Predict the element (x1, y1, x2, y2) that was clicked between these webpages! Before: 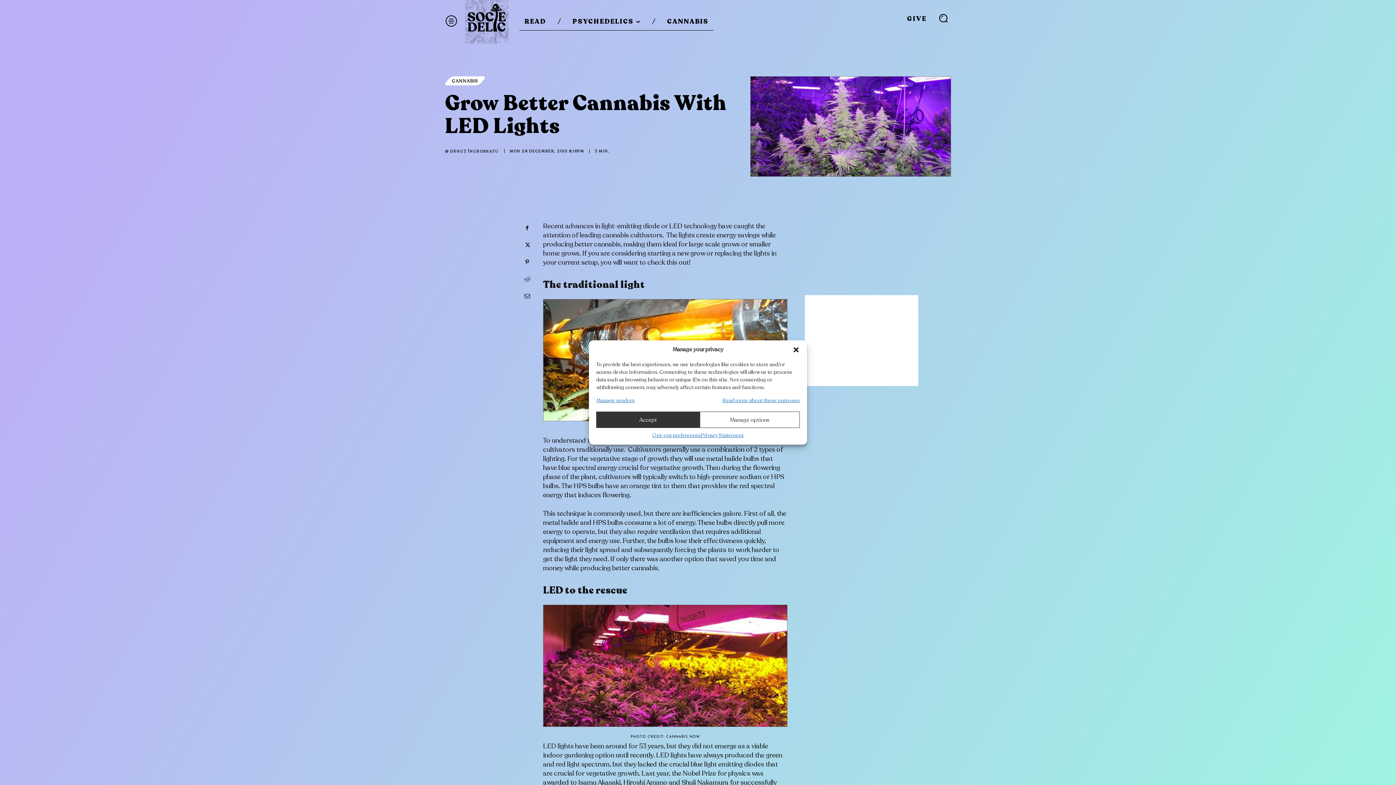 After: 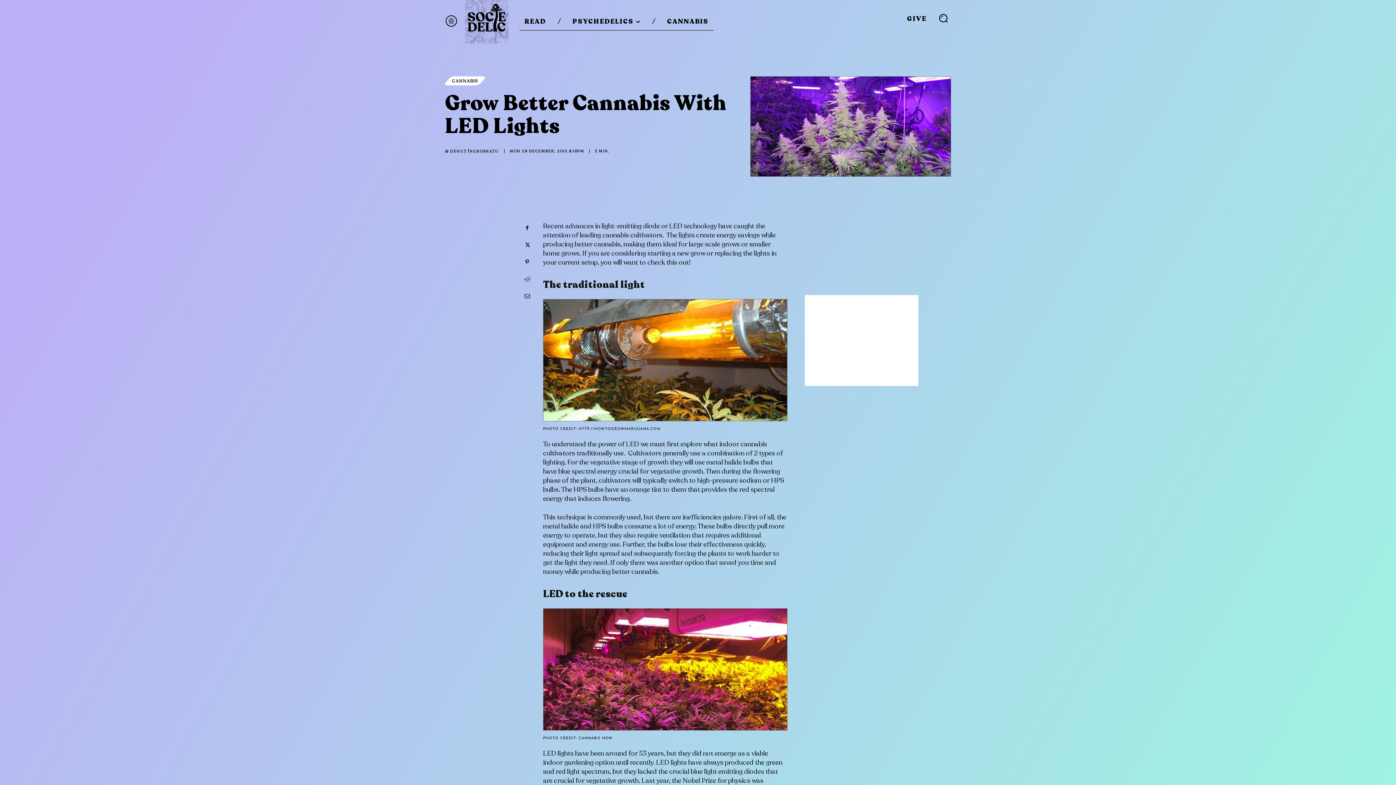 Action: label: Close dialog bbox: (792, 346, 799, 353)